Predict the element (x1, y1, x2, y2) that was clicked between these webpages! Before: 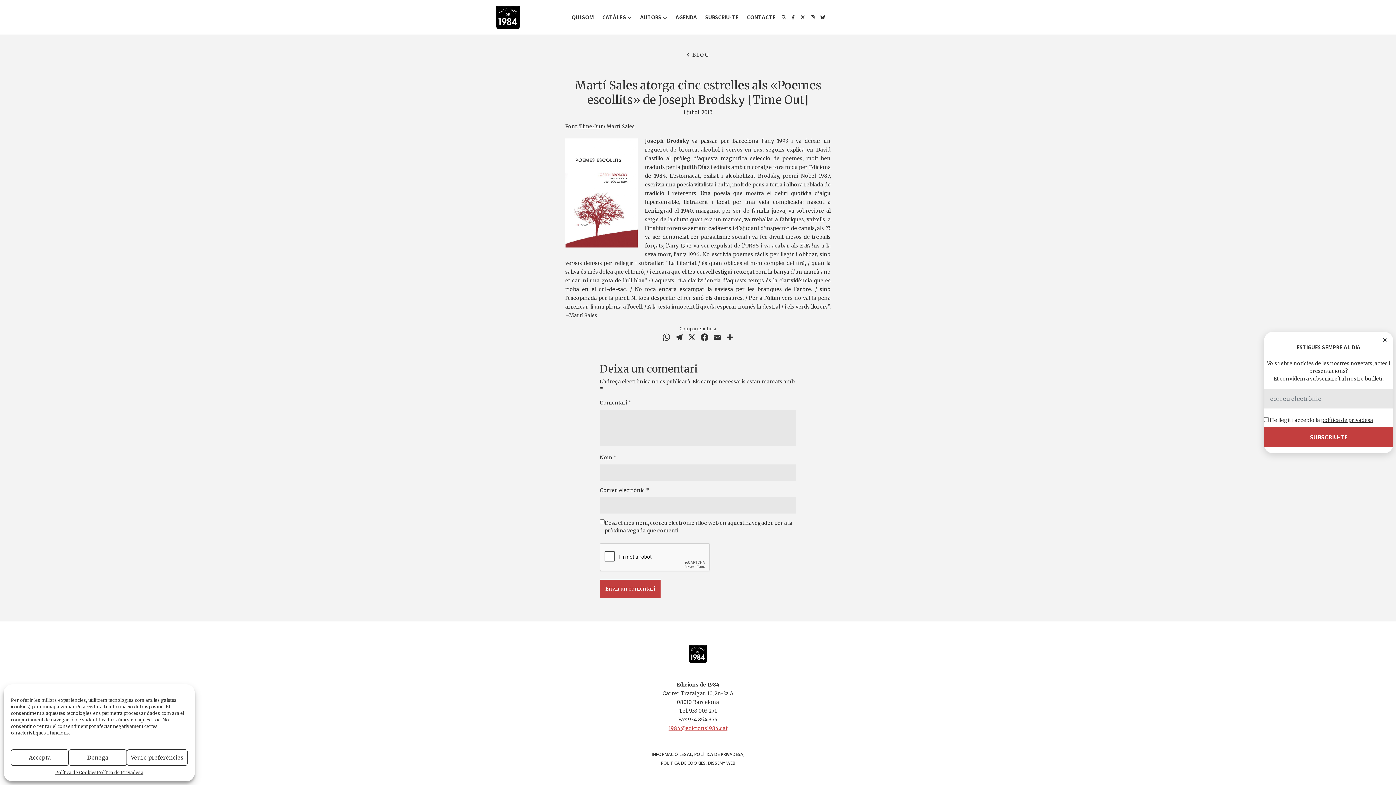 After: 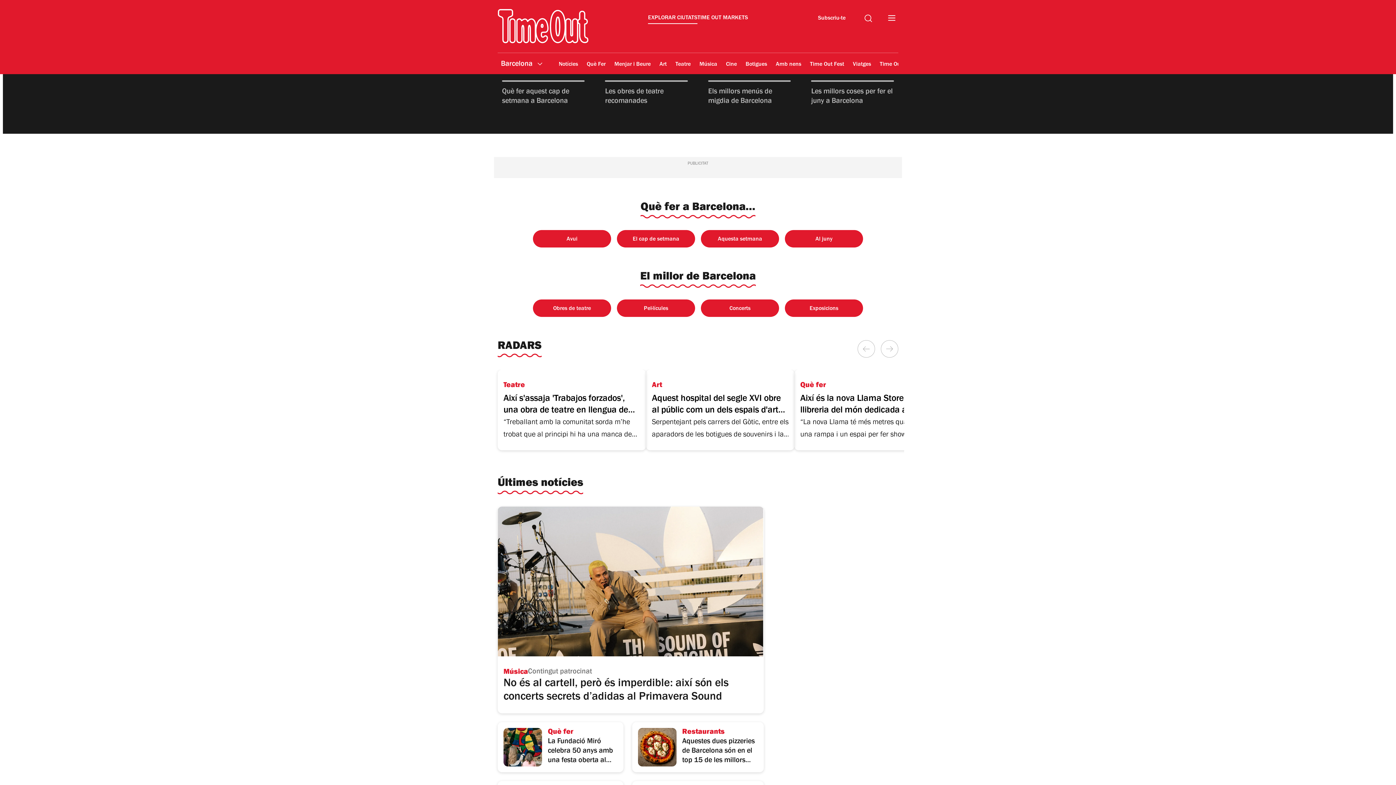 Action: label: Time Out bbox: (579, 123, 602, 129)